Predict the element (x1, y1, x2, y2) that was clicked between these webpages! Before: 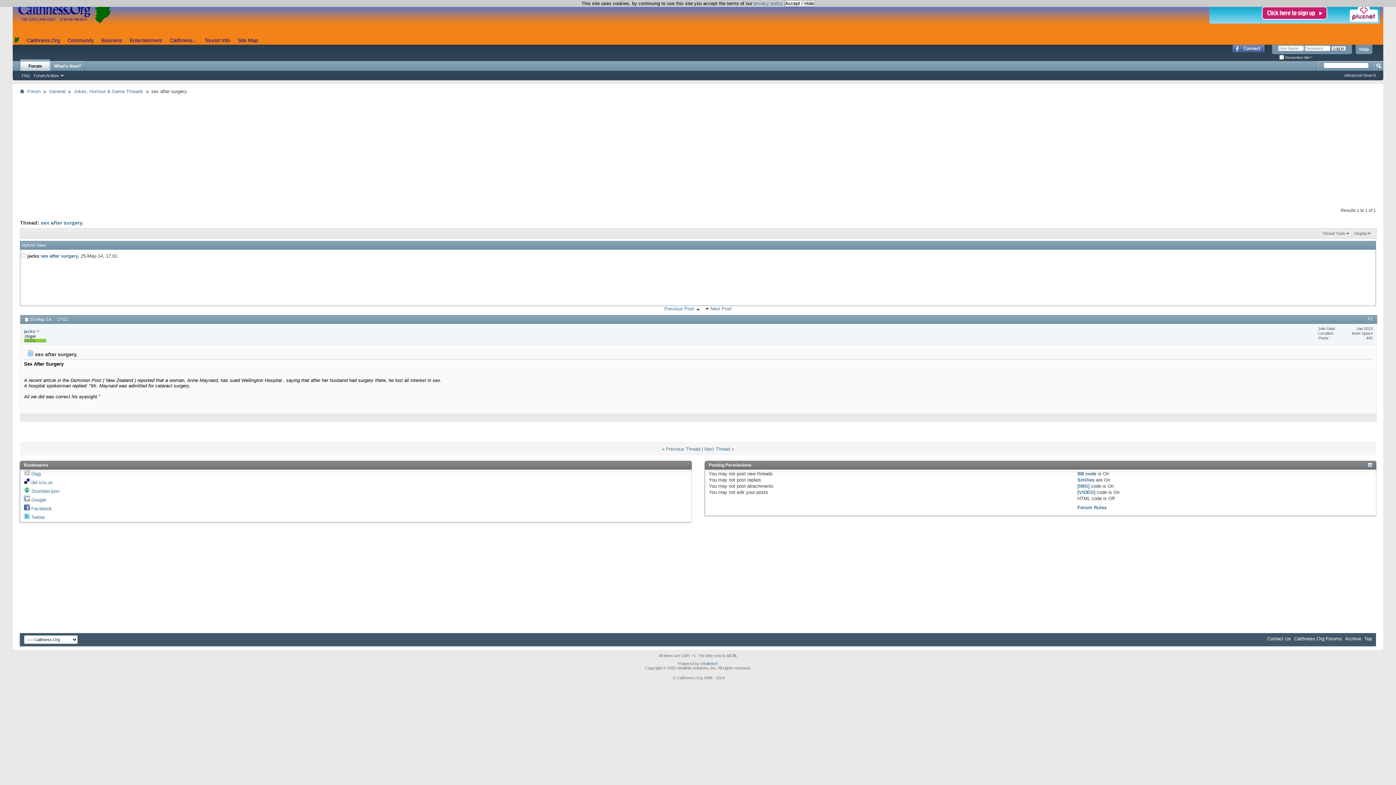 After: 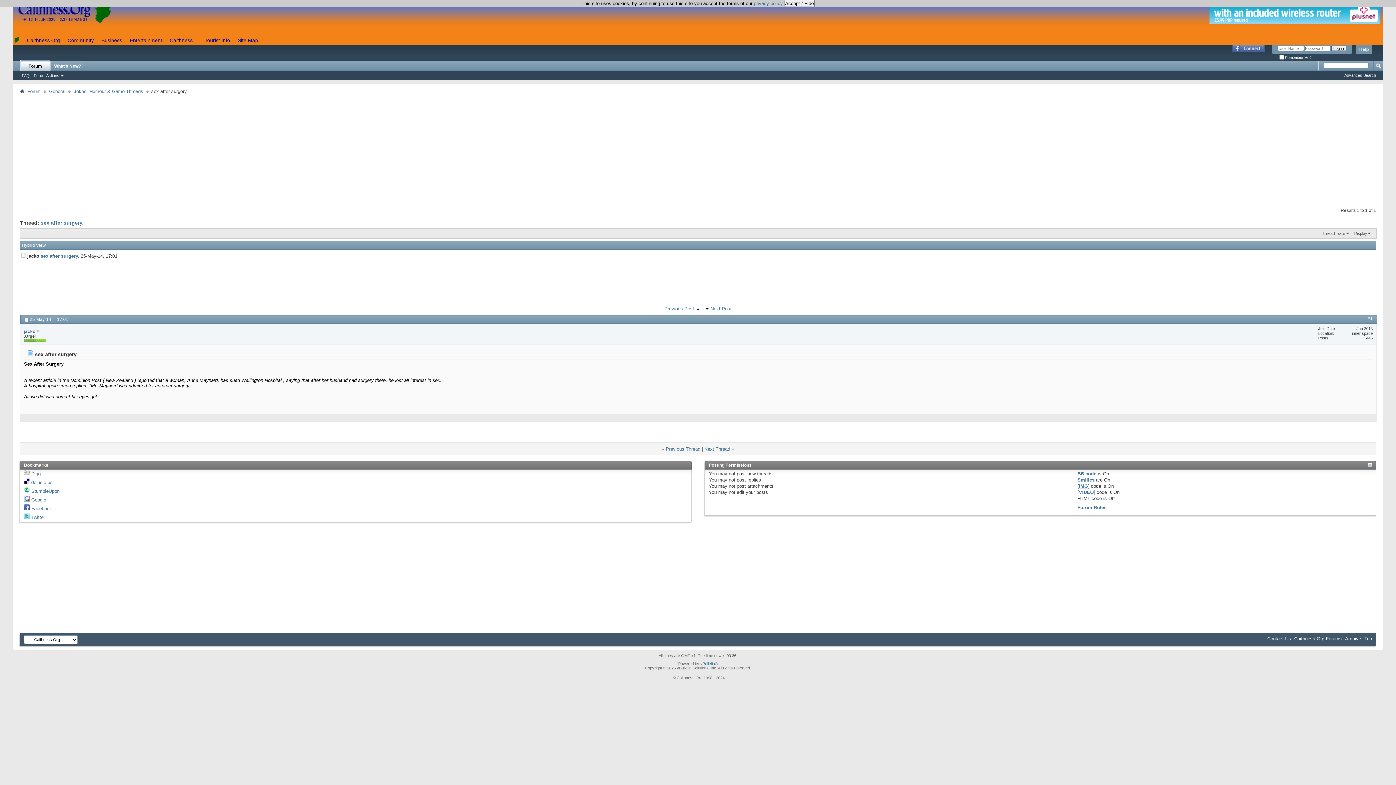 Action: bbox: (1077, 483, 1089, 489) label: [IMG]